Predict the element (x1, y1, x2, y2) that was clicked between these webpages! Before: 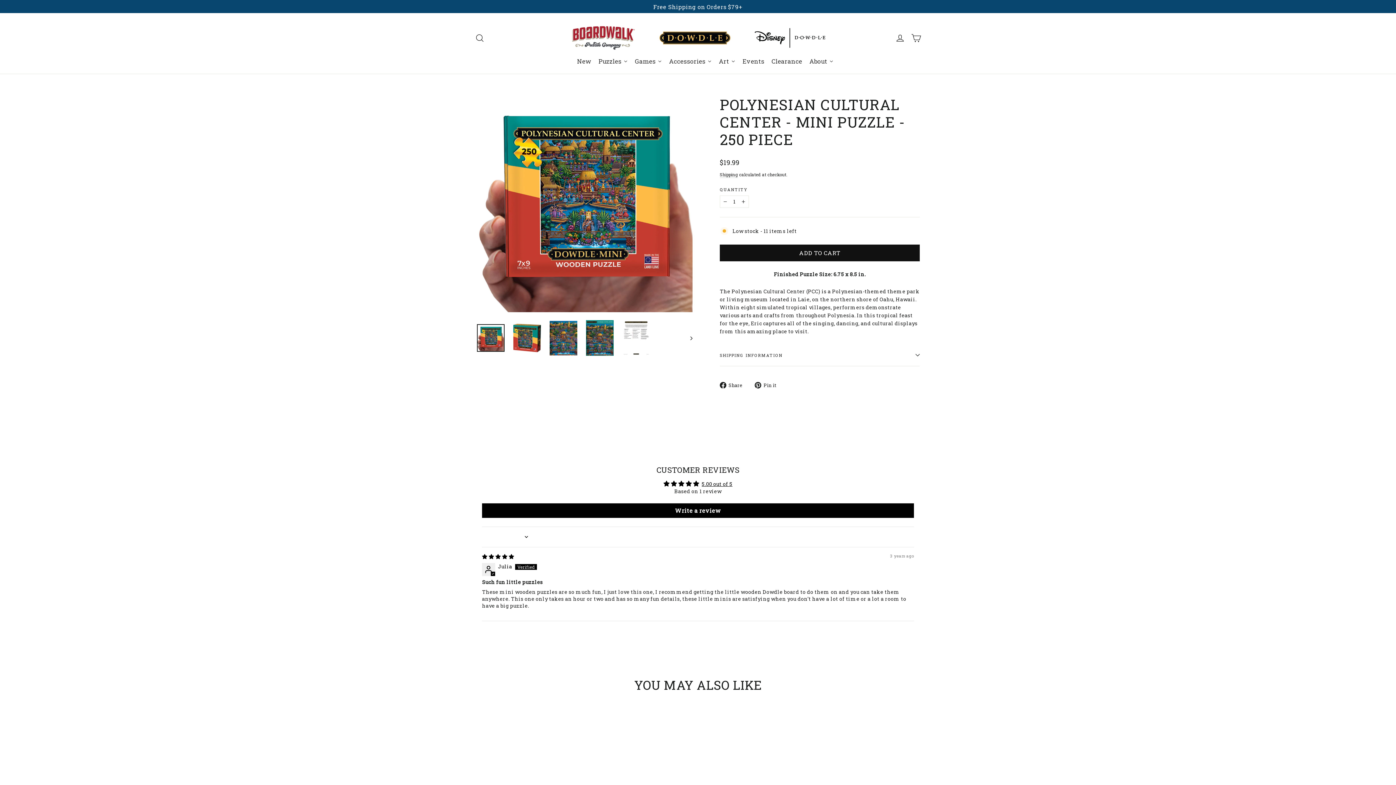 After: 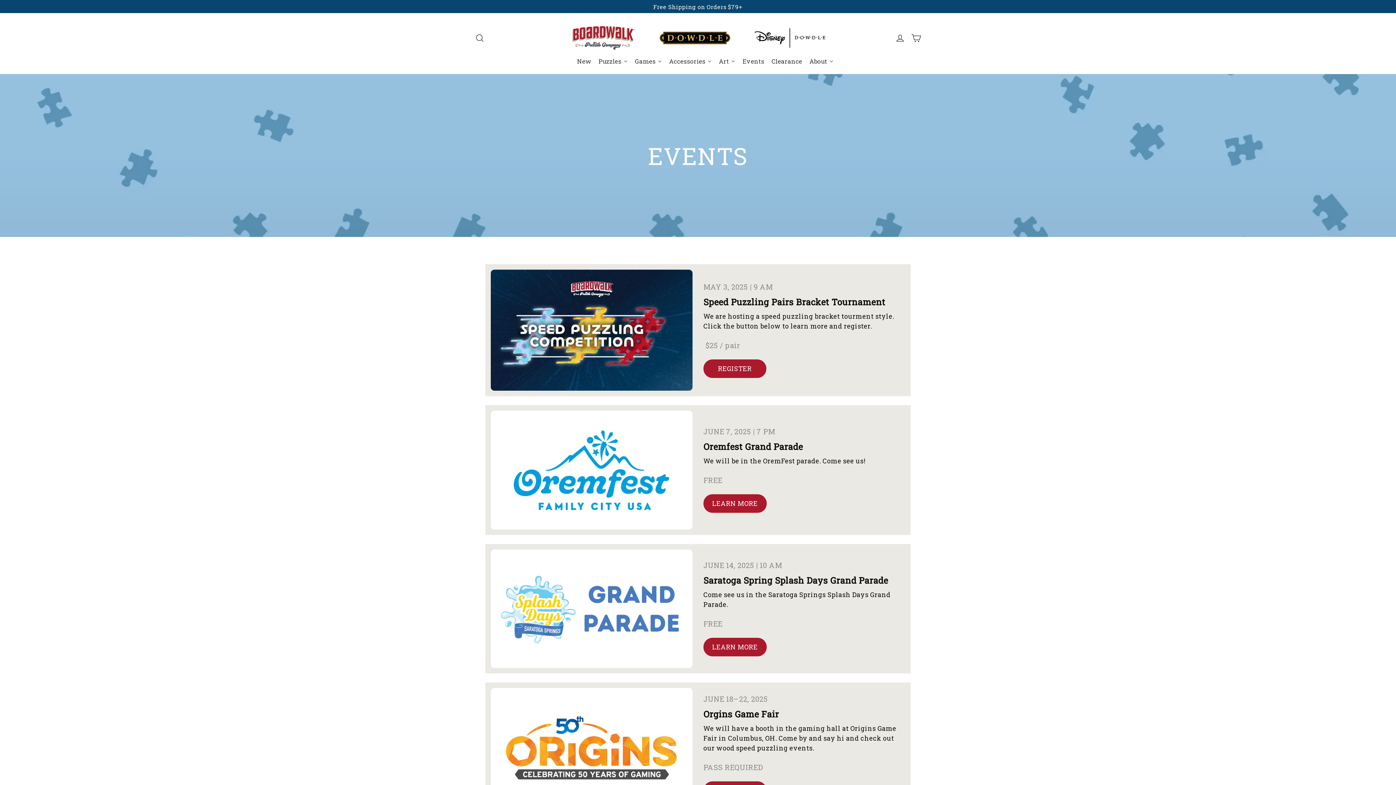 Action: bbox: (739, 55, 768, 66) label: Events